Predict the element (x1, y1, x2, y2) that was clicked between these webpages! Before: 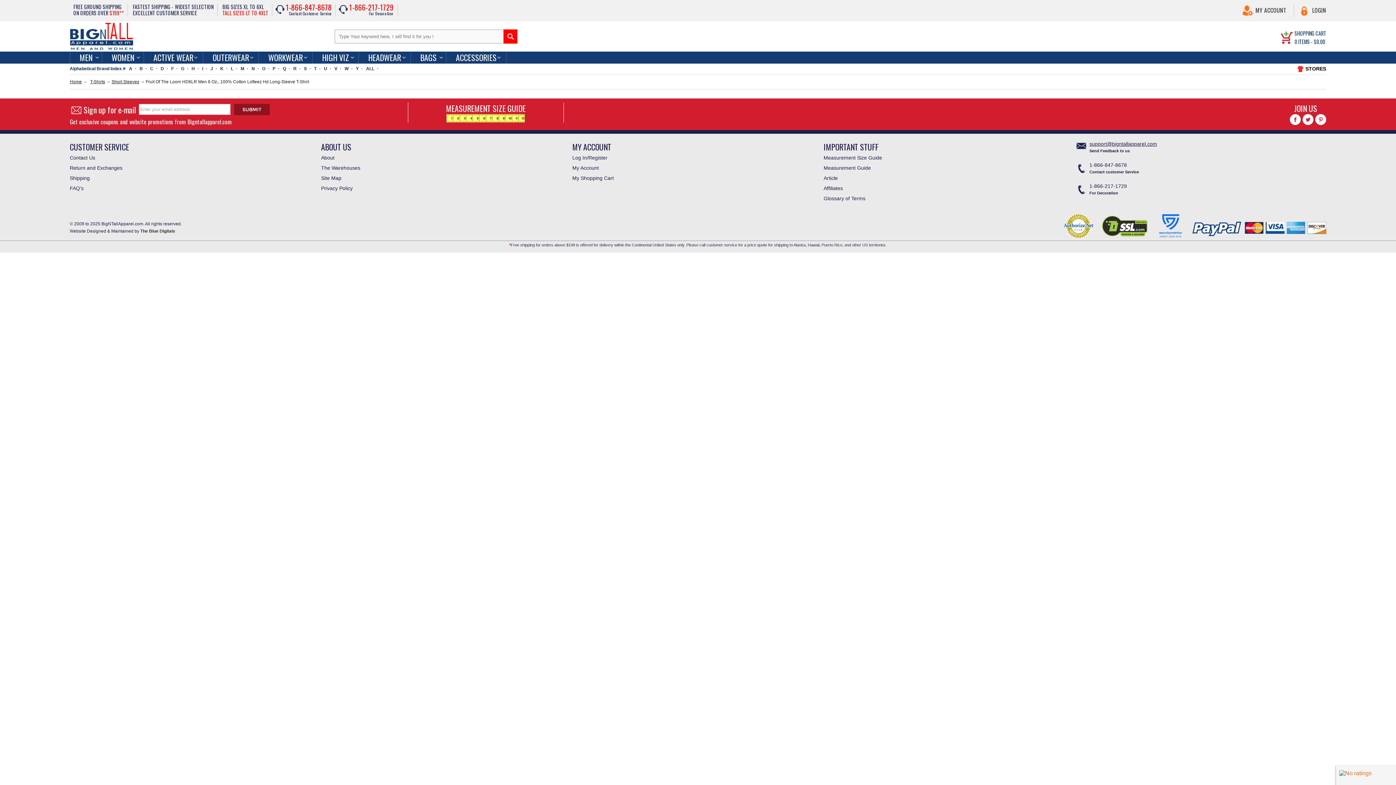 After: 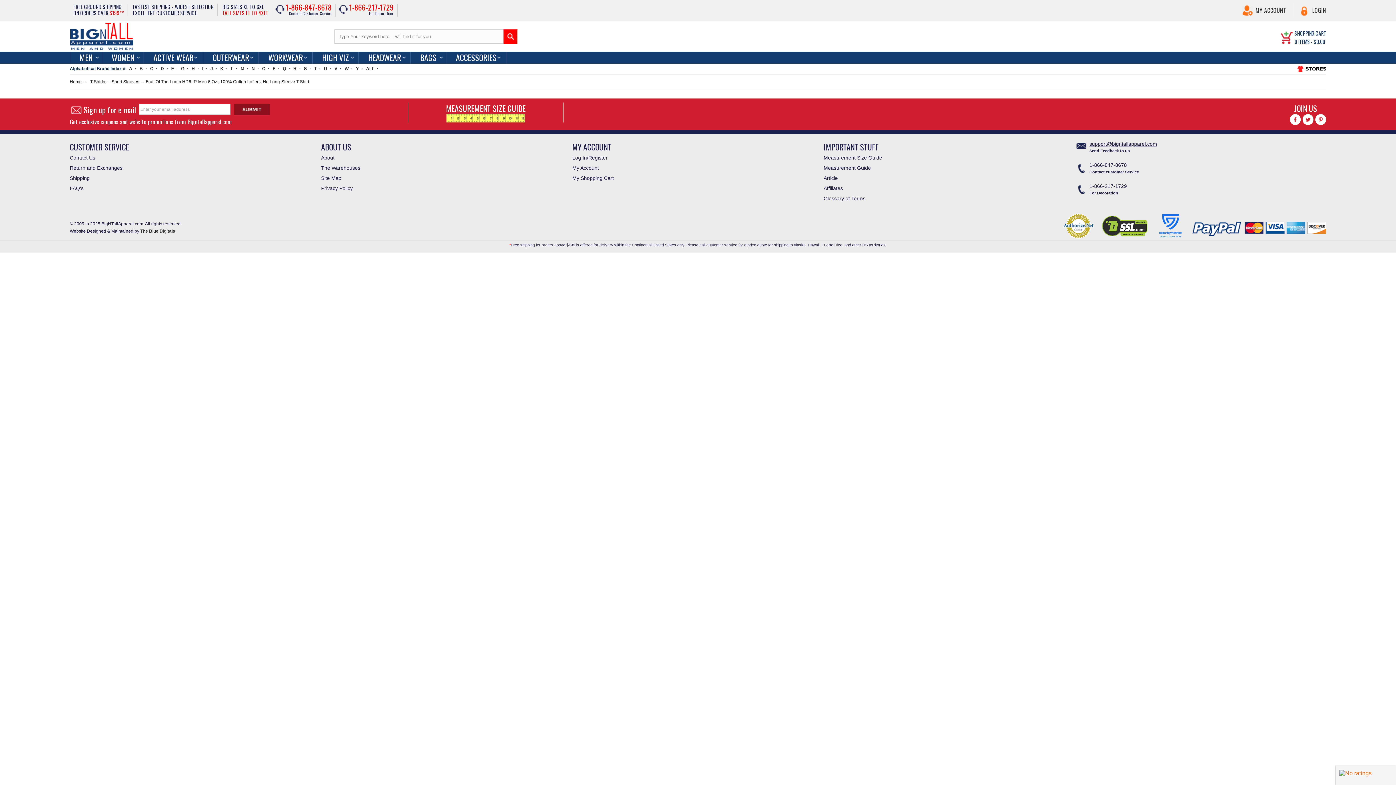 Action: bbox: (1101, 233, 1149, 238)